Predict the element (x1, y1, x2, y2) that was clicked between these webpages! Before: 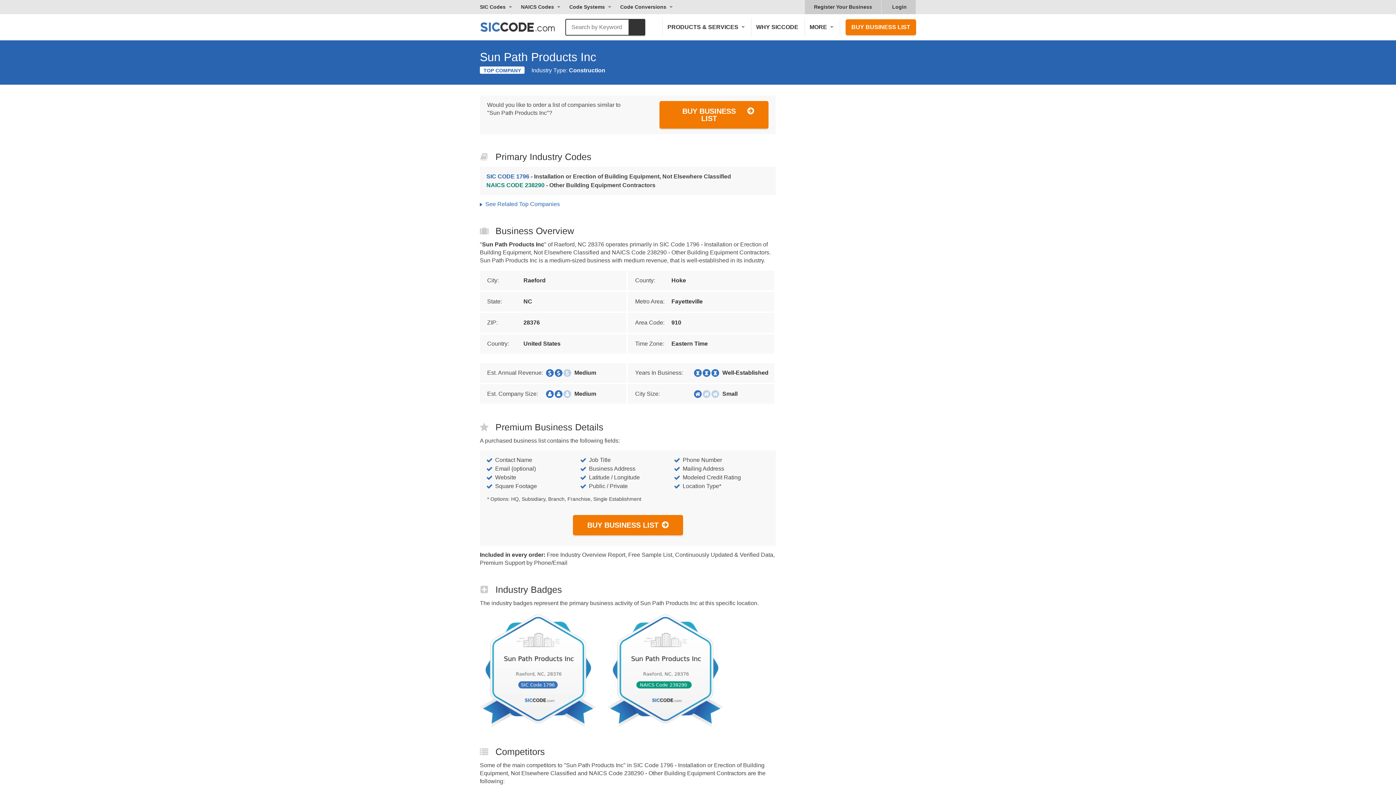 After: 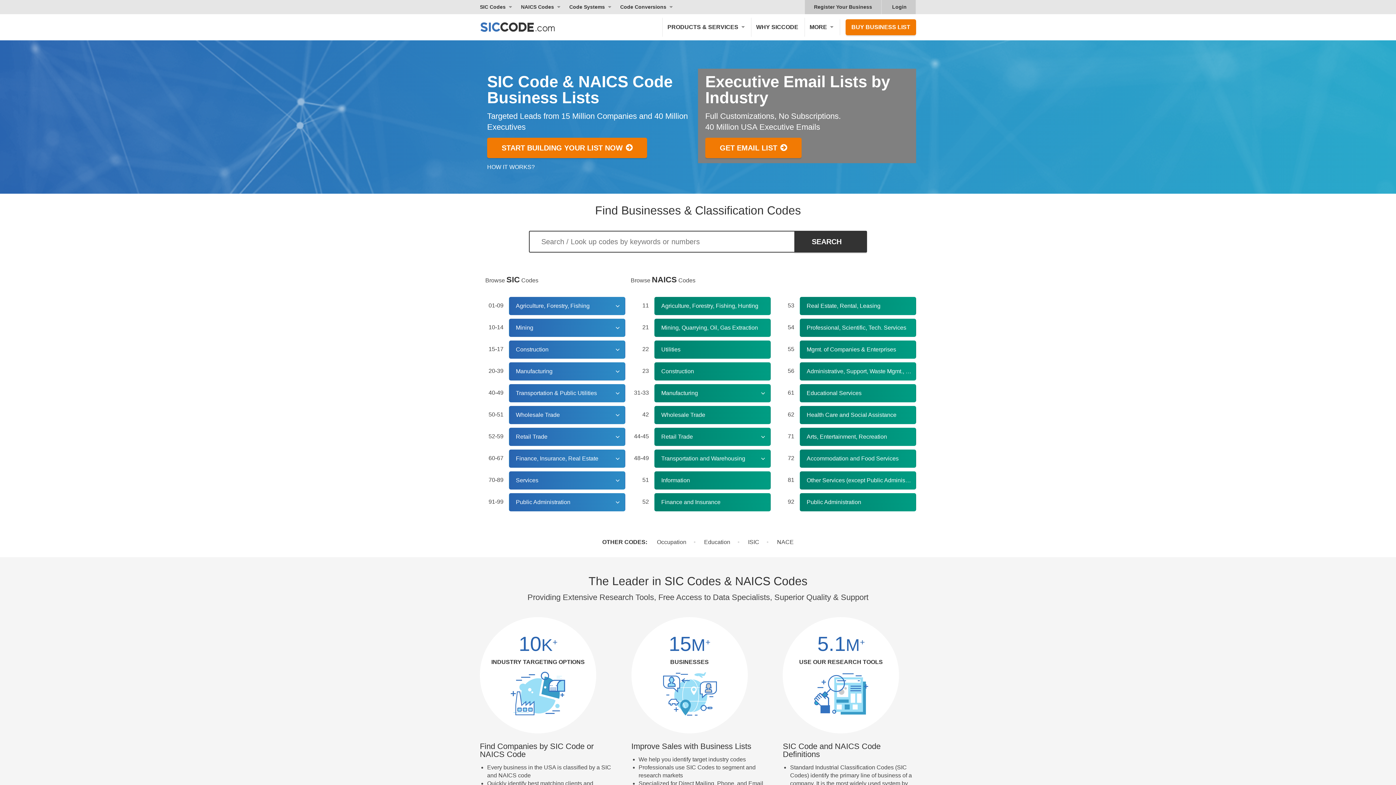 Action: label: SICCODE.com - The Leader in SIC and NAICS Codes, Company Search, Business Lists bbox: (480, 17, 570, 36)